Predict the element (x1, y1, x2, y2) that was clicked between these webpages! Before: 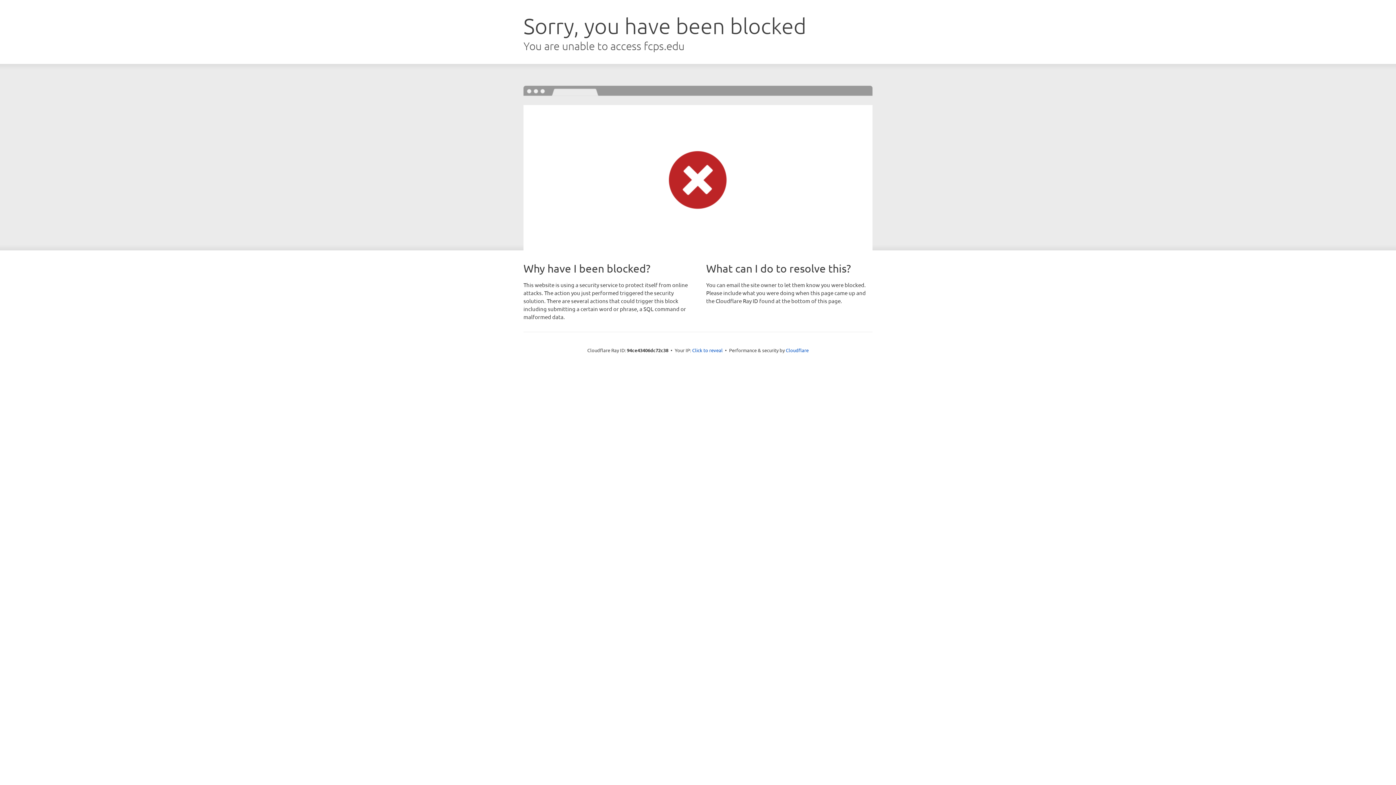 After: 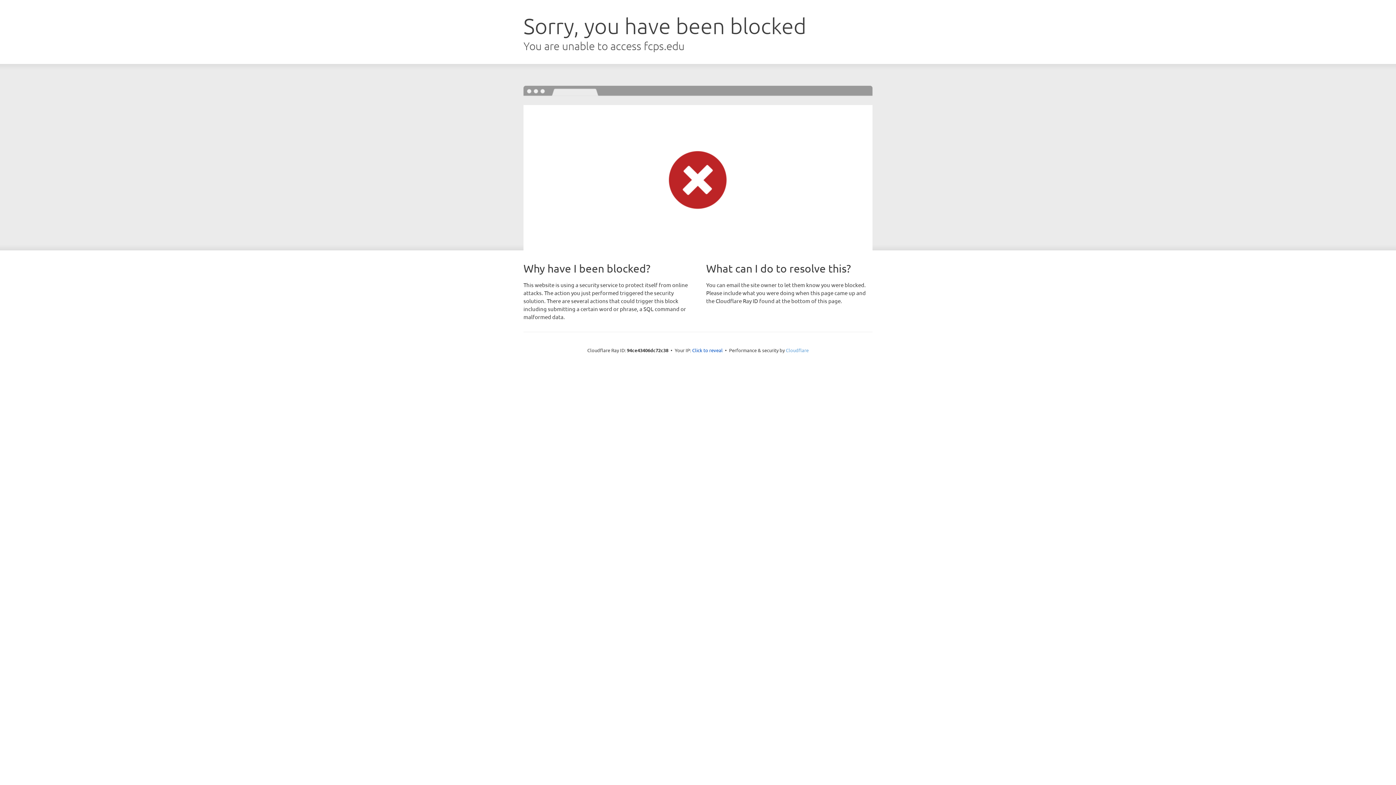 Action: bbox: (786, 347, 808, 353) label: Cloudflare